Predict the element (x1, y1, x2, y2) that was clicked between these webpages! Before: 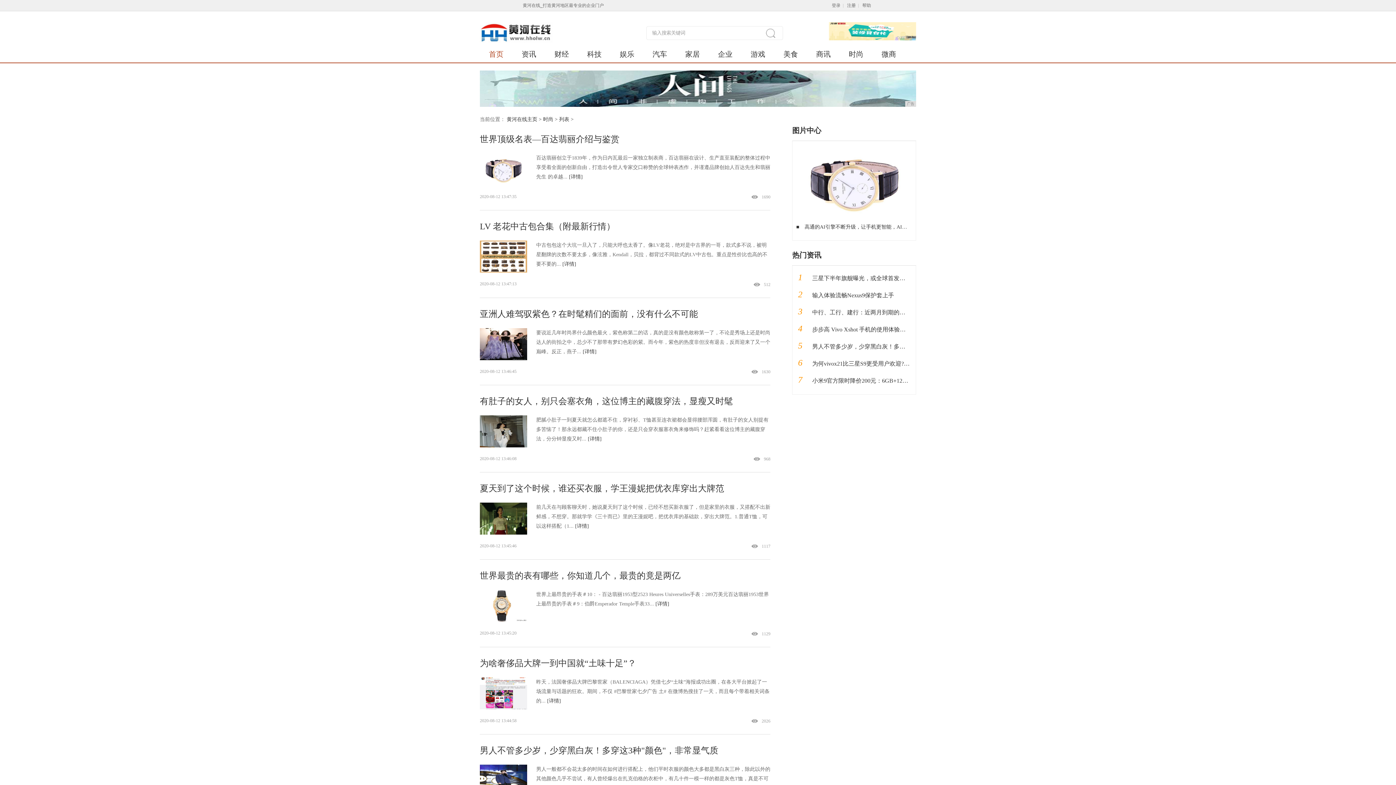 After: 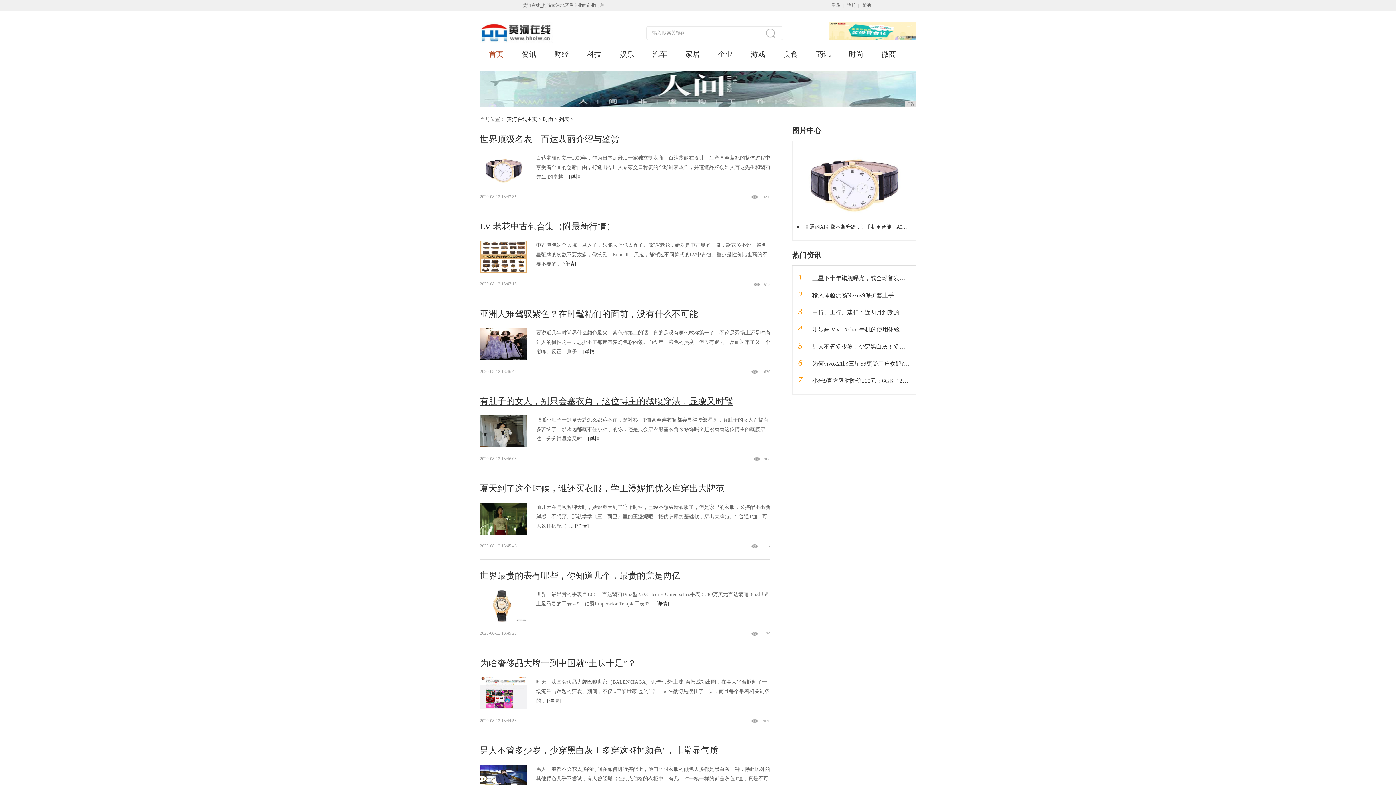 Action: bbox: (480, 396, 733, 406) label: 有肚子的女人，别只会塞衣角，这位博主的藏腹穿法，显瘦又时髦